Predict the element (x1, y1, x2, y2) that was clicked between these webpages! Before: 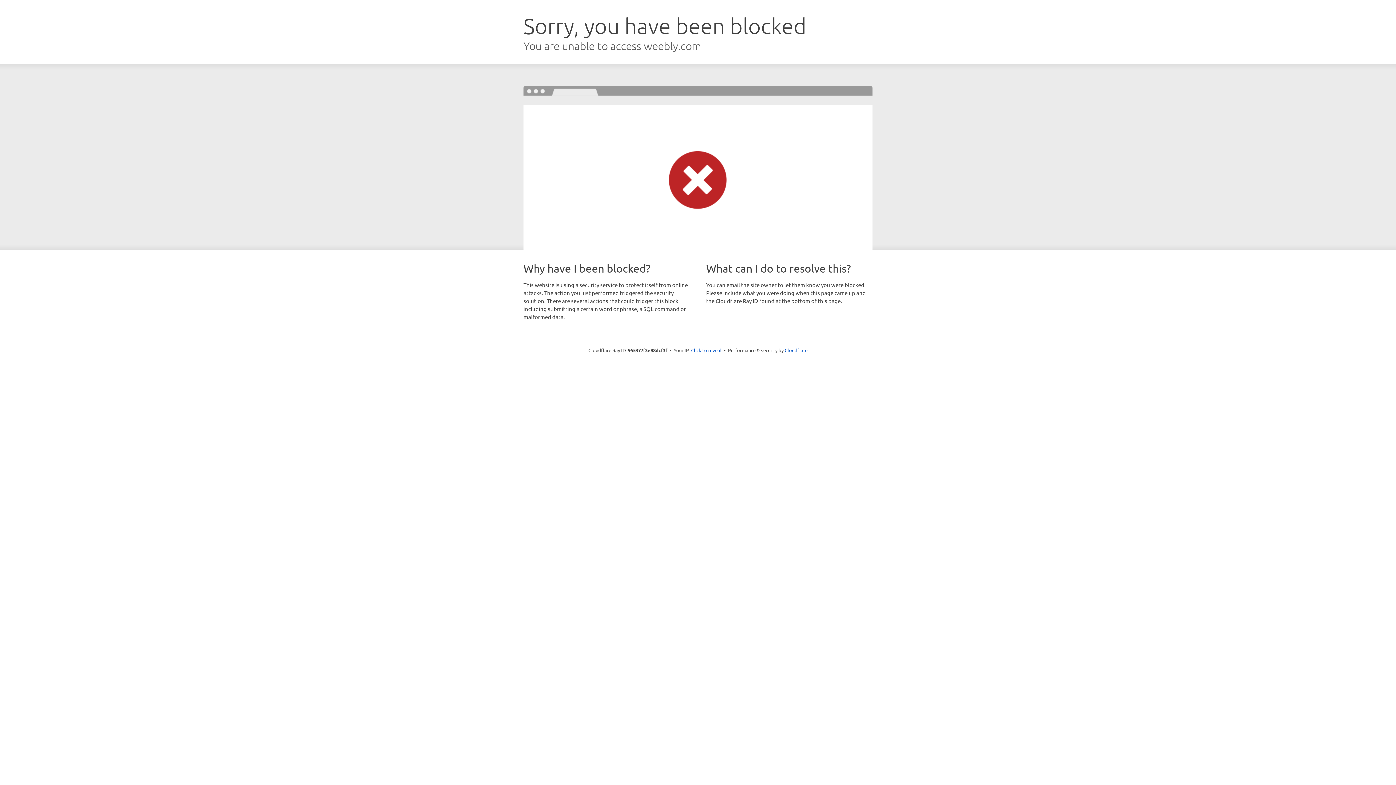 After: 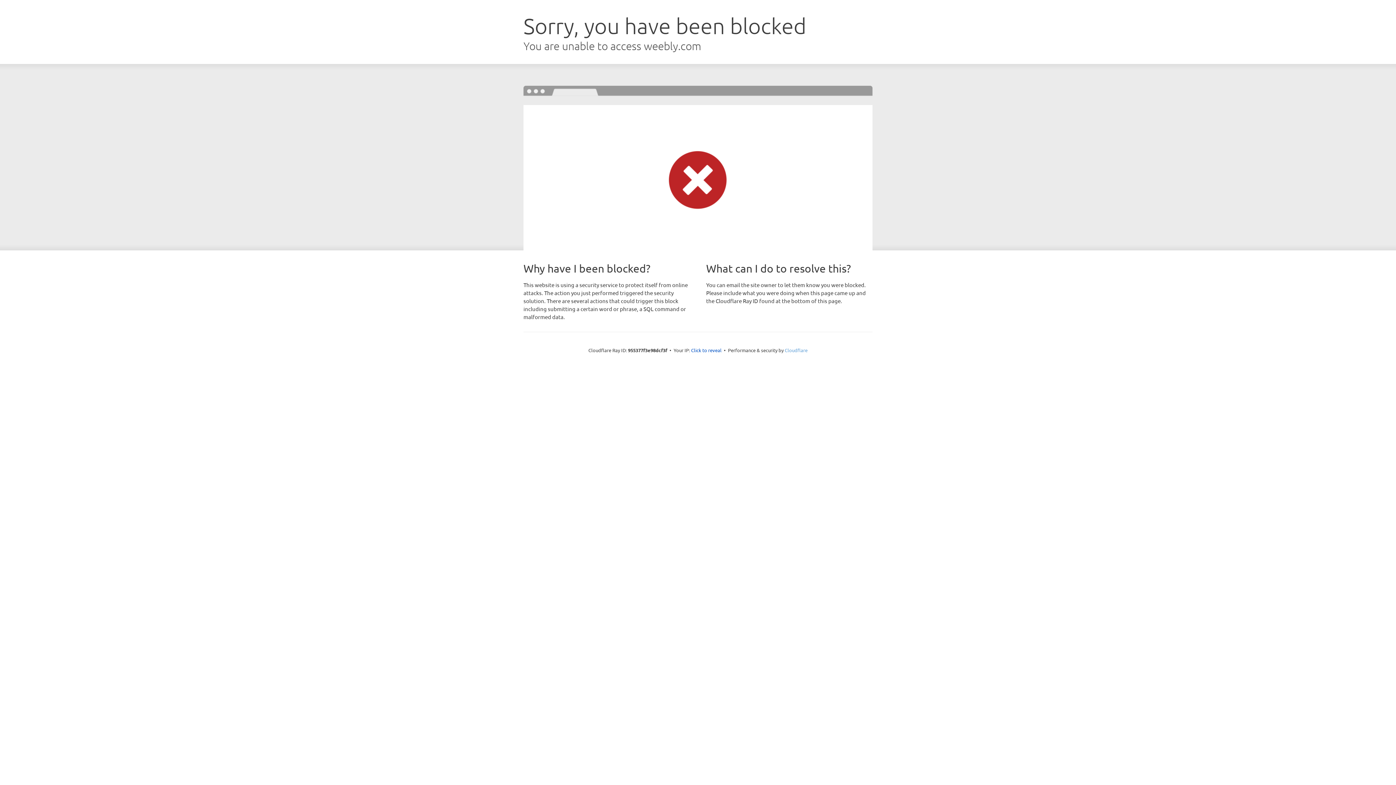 Action: label: Cloudflare bbox: (784, 347, 807, 353)